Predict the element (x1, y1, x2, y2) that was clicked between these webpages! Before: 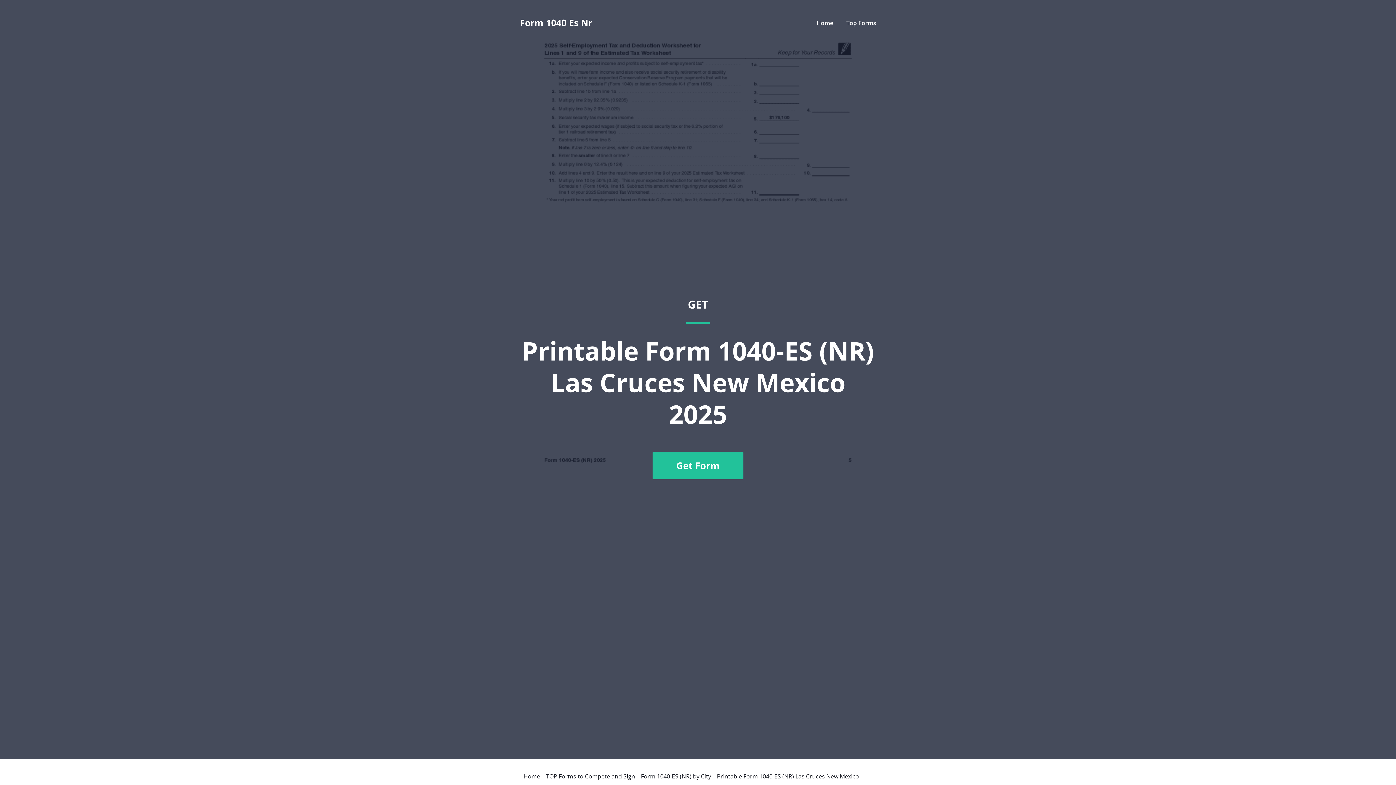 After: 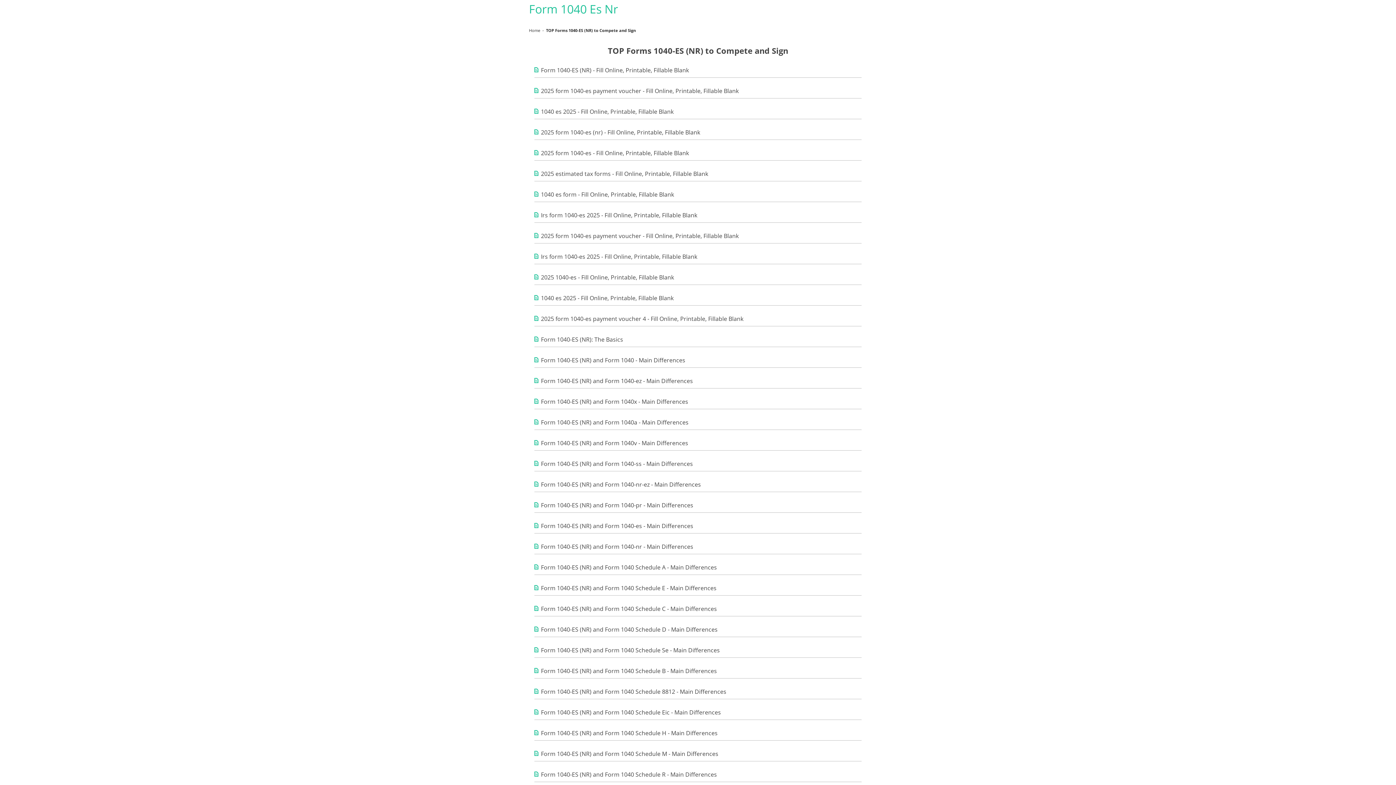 Action: bbox: (846, 18, 876, 26) label: Top Forms